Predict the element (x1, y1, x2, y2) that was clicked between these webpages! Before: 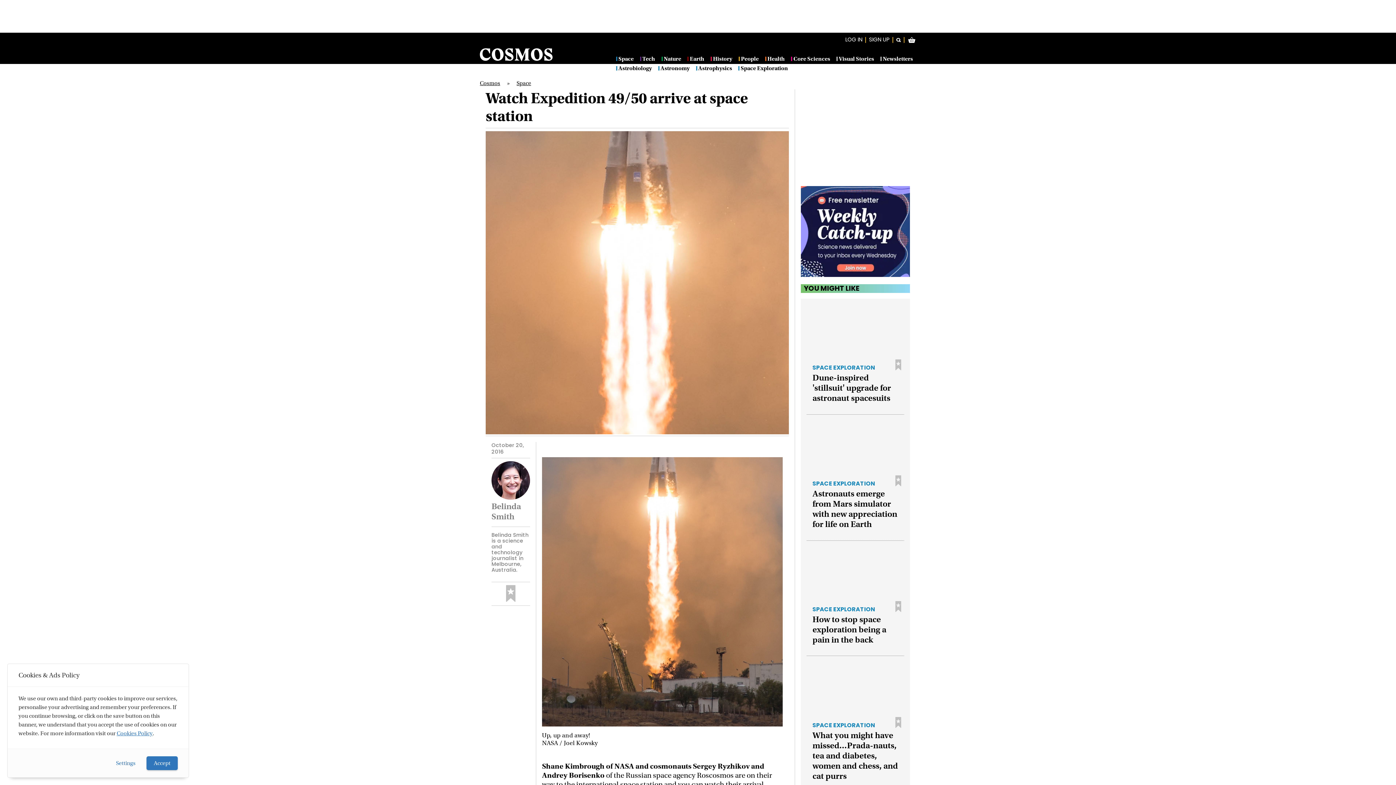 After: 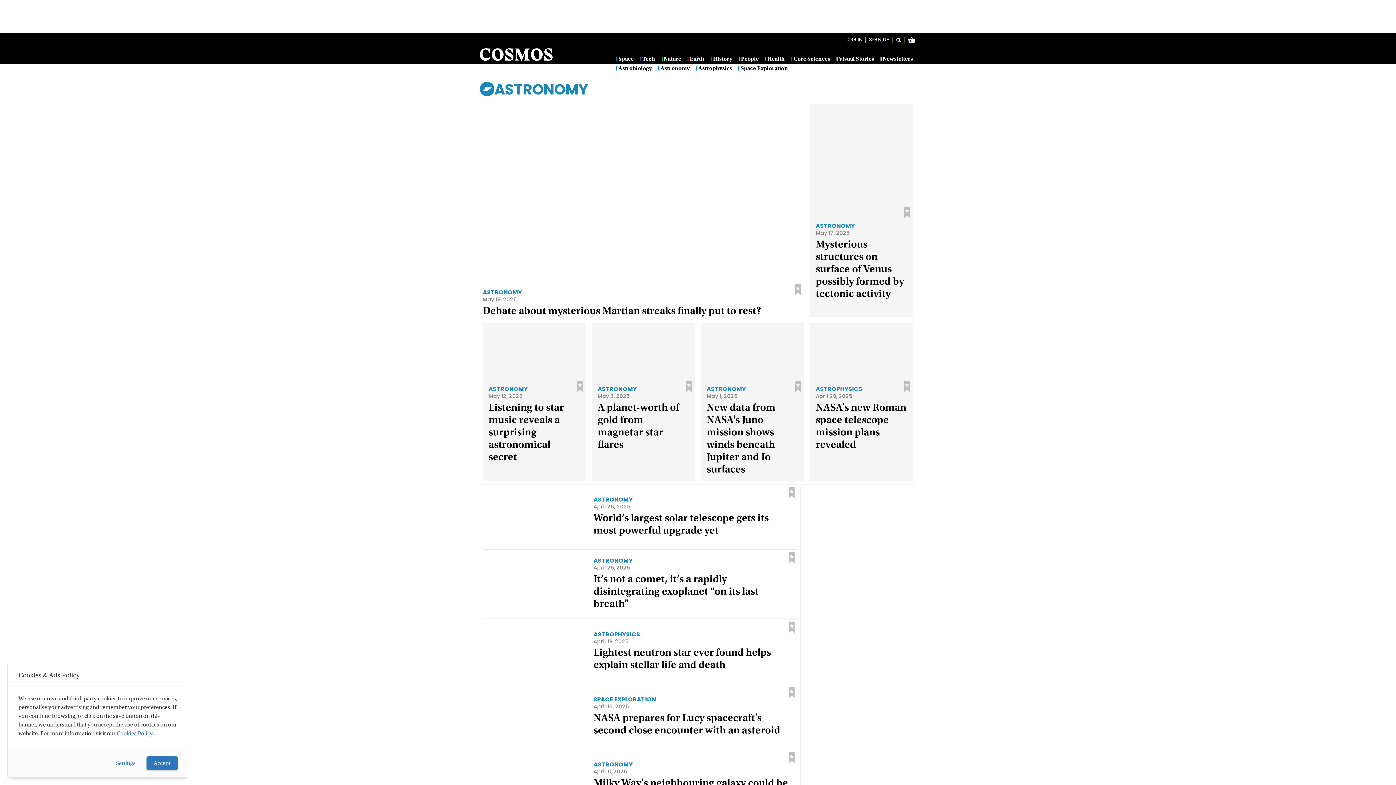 Action: bbox: (658, 66, 689, 70) label: Astronomy